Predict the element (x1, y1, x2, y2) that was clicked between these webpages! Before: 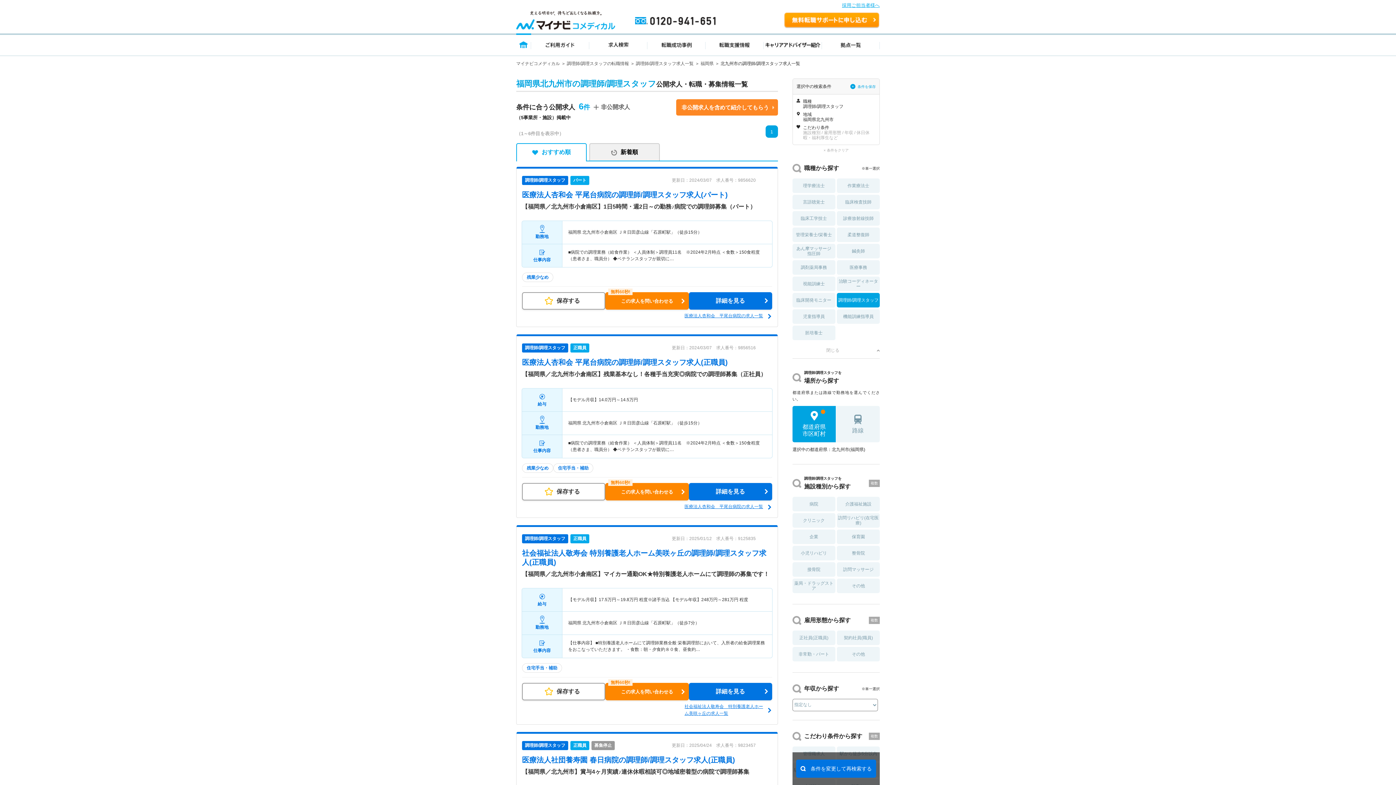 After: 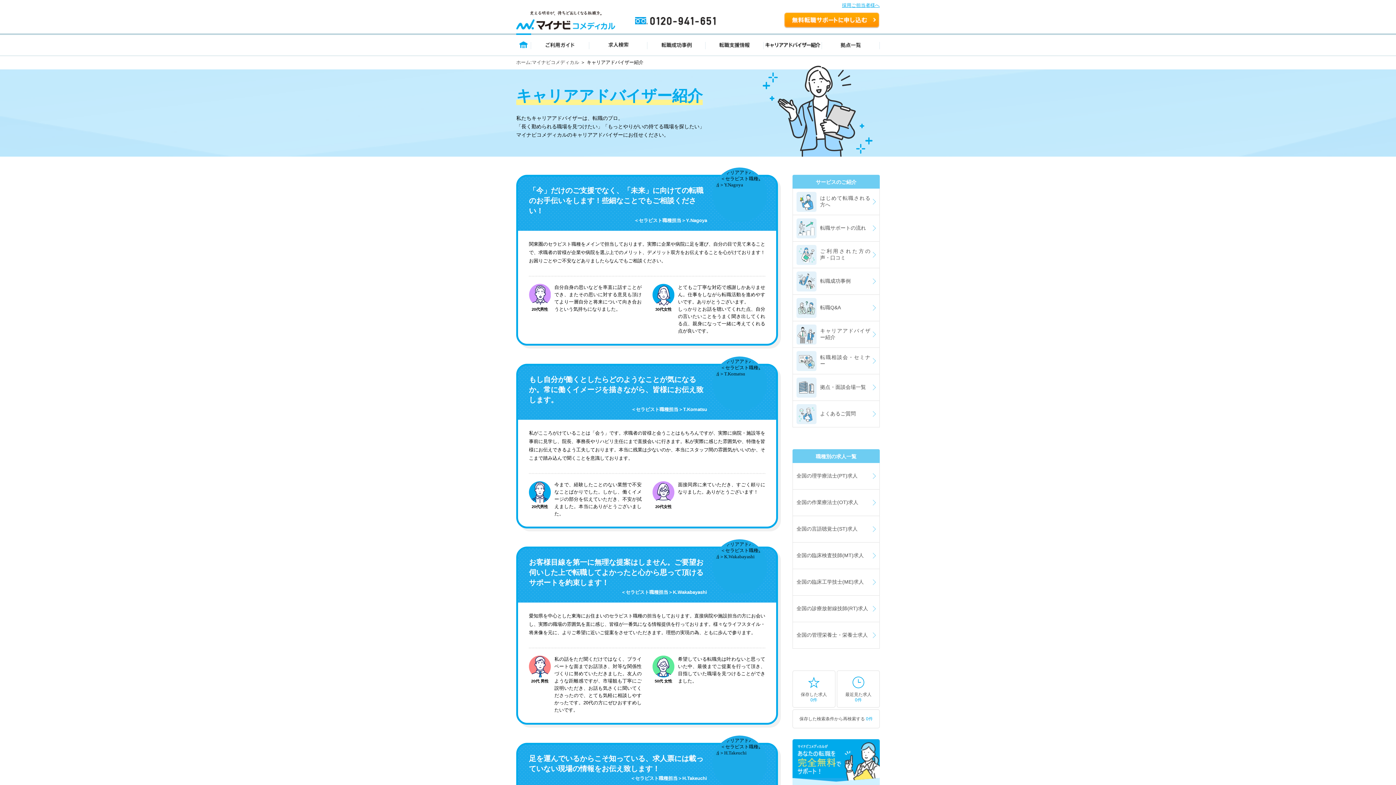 Action: bbox: (764, 33, 822, 55) label: キャリアアドバイザー紹介